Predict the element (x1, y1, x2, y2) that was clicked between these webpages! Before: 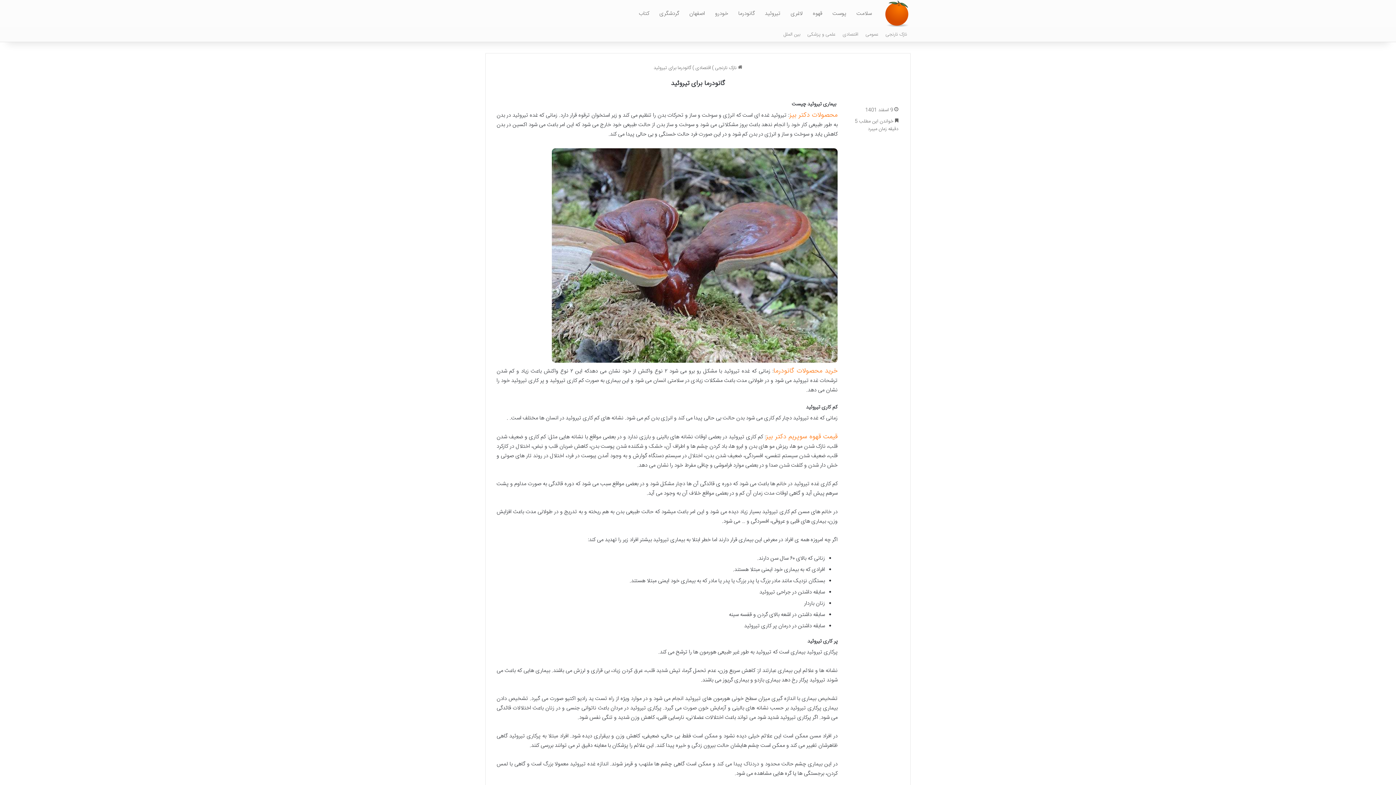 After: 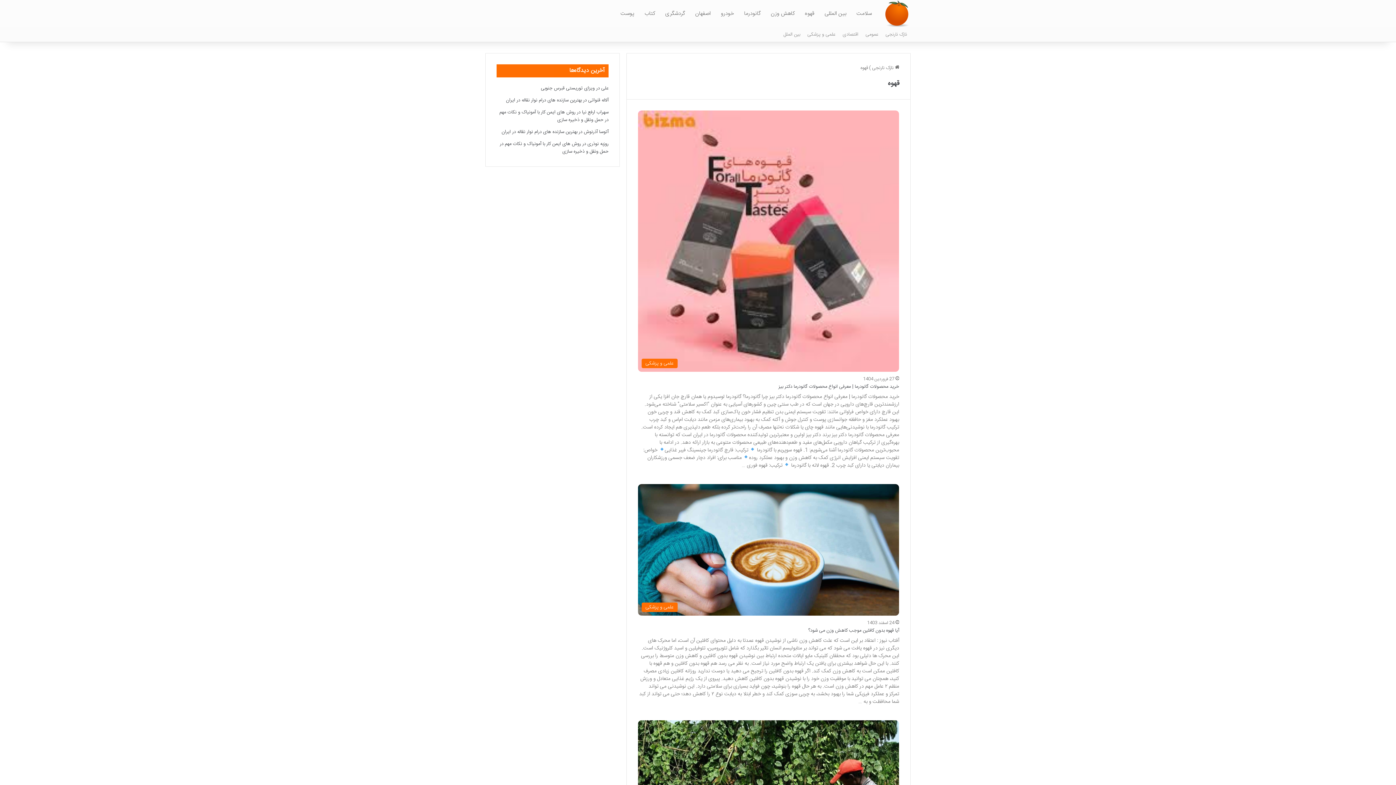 Action: label: قهوه bbox: (808, 0, 827, 27)